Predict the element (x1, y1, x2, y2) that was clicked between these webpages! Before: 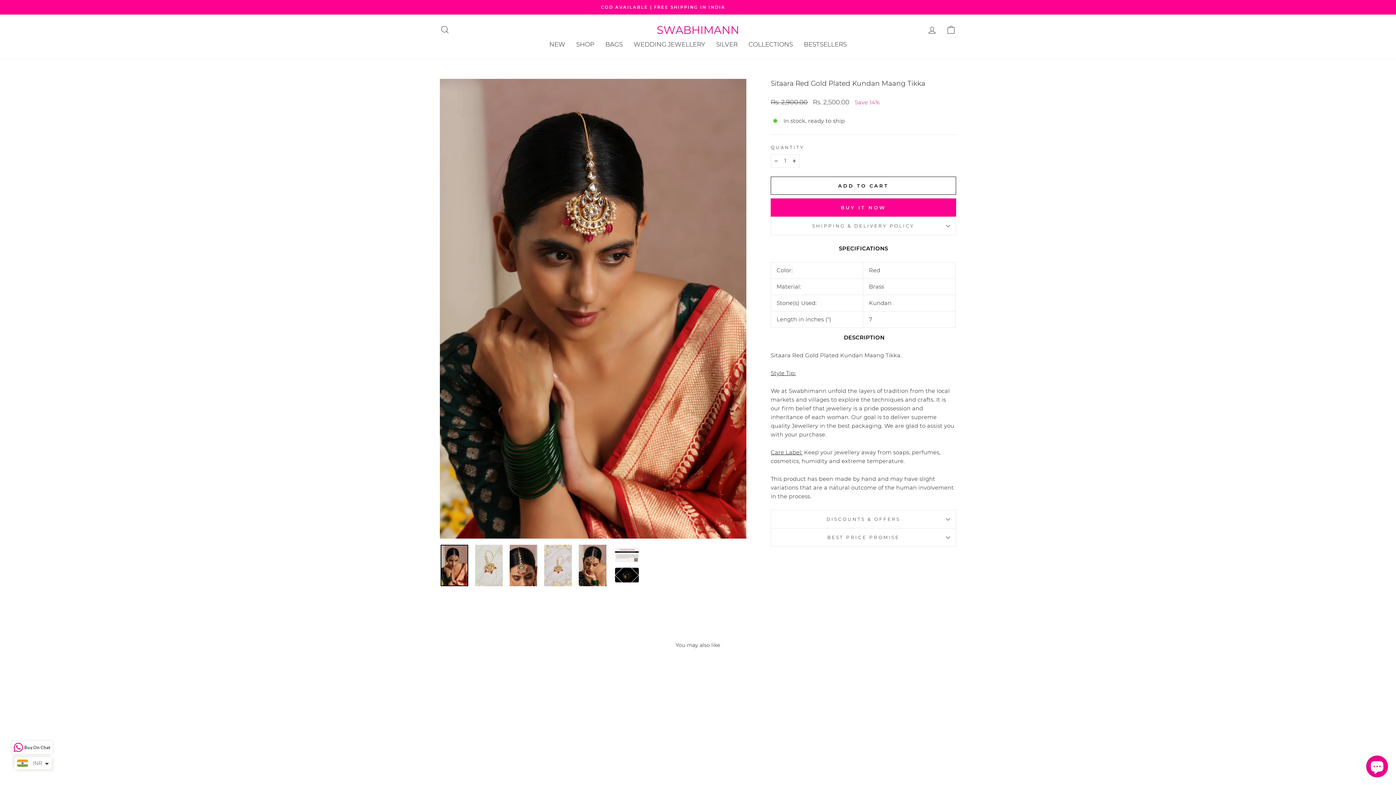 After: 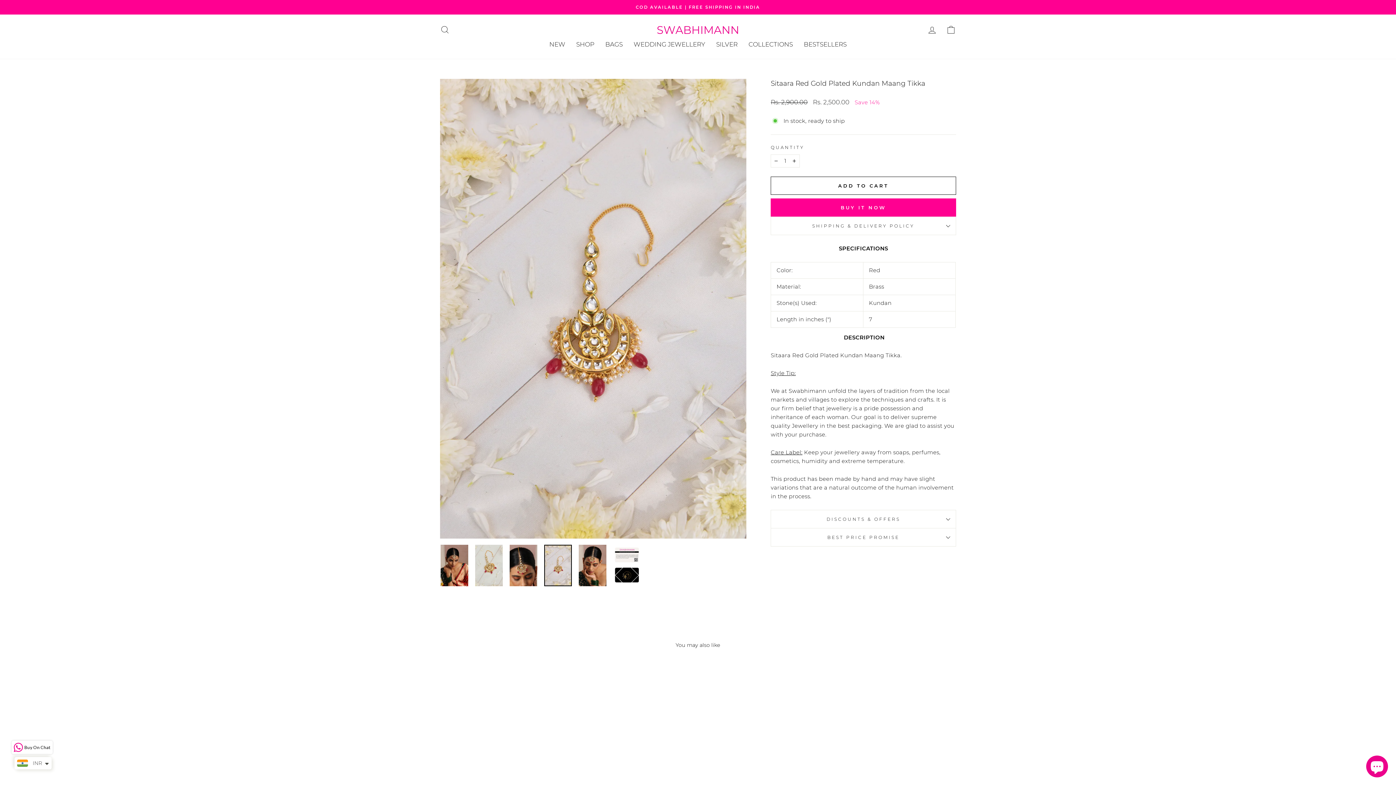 Action: bbox: (544, 545, 572, 586)